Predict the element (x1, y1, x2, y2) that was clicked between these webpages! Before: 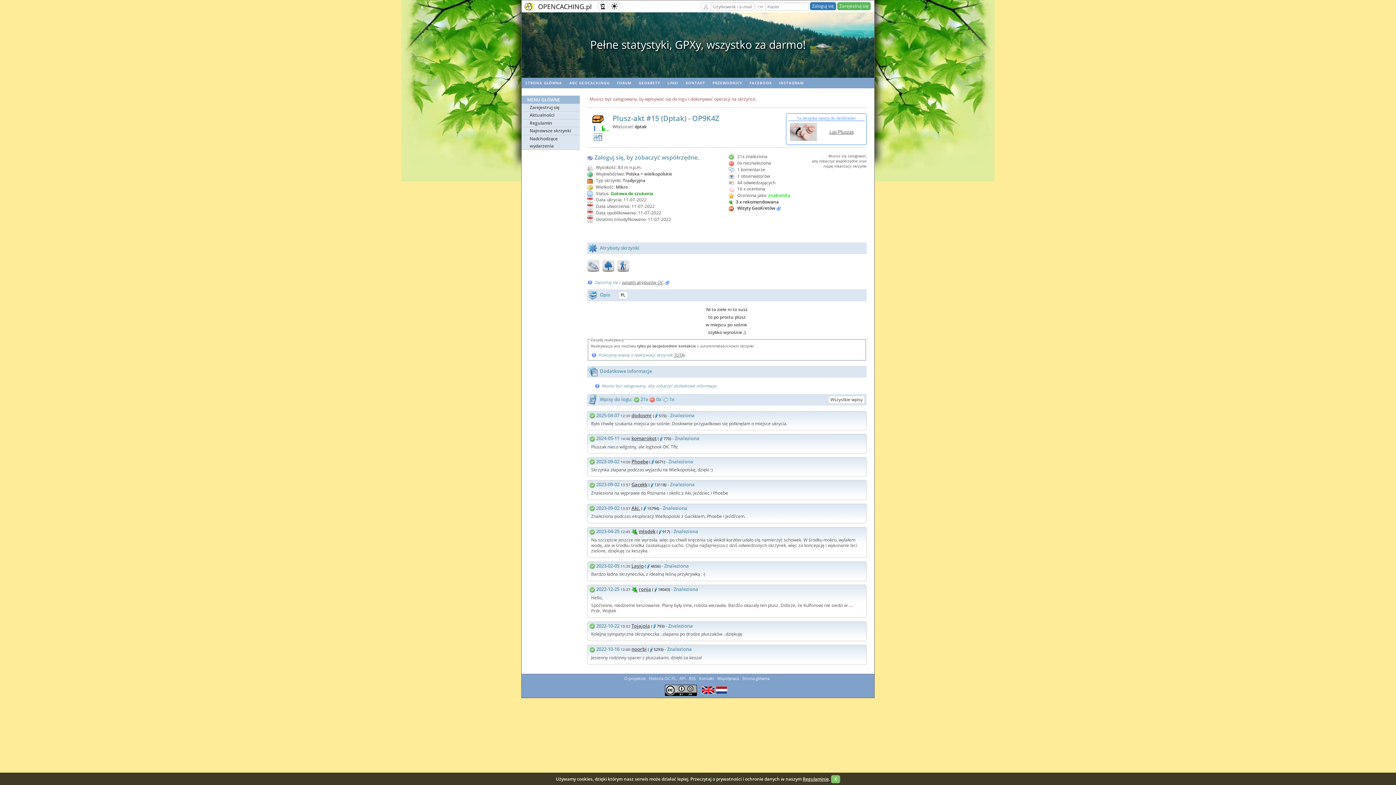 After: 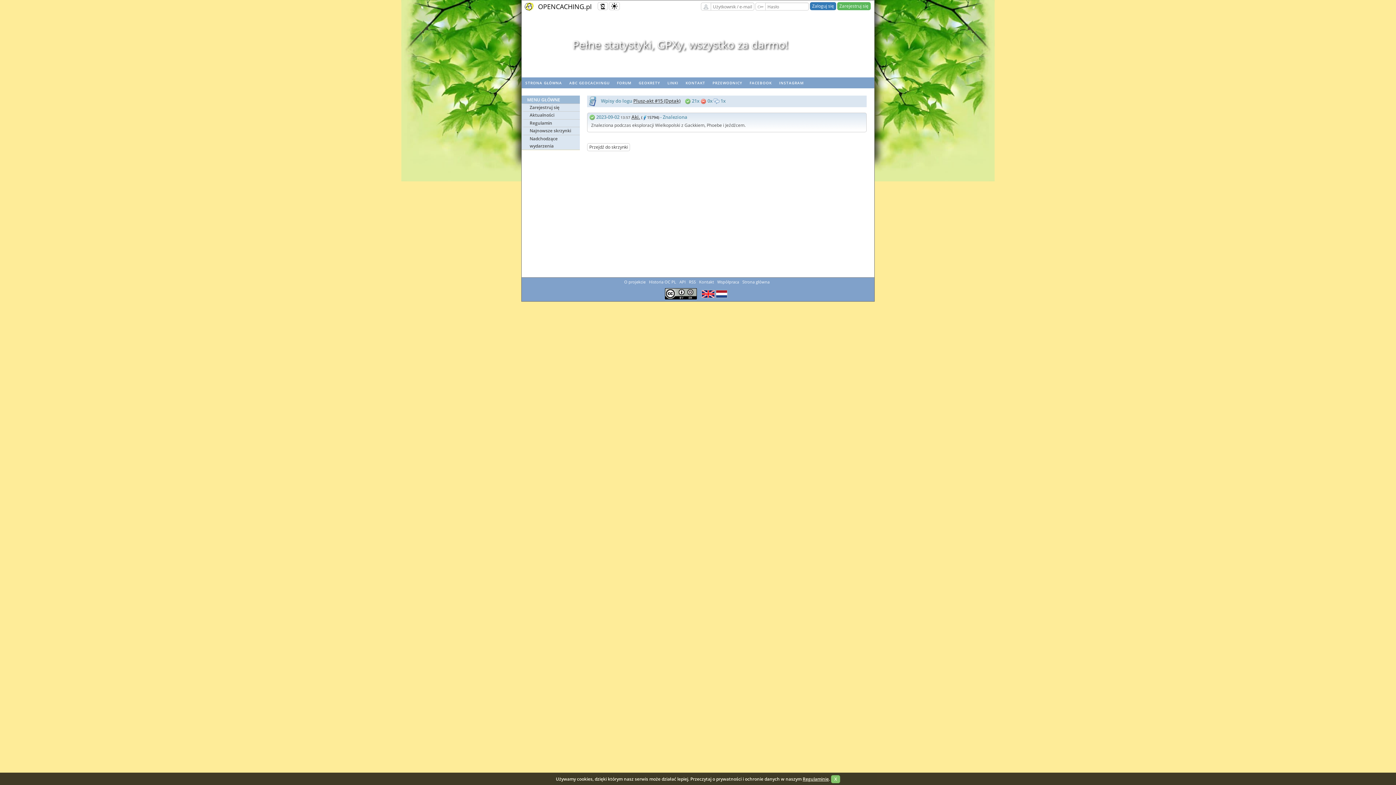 Action: bbox: (589, 504, 595, 511)